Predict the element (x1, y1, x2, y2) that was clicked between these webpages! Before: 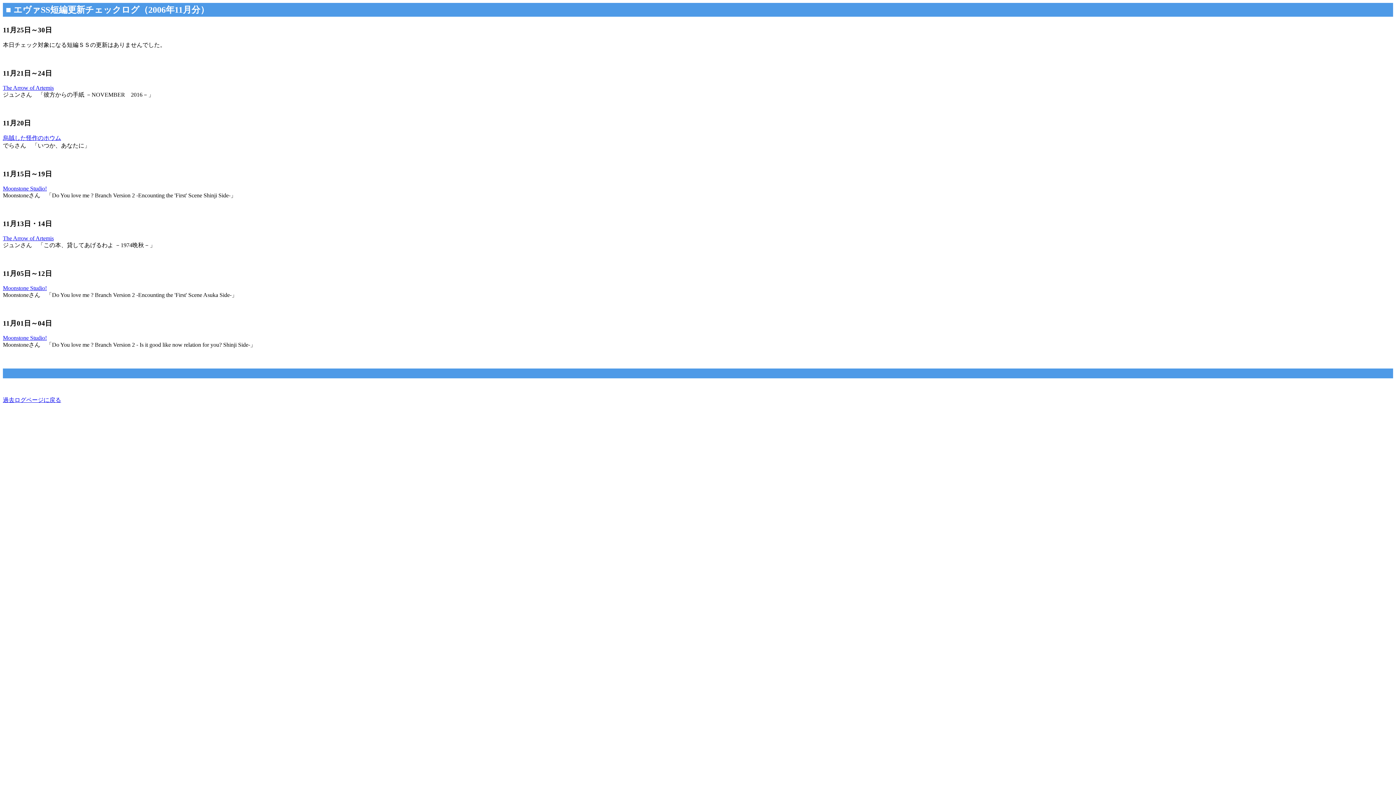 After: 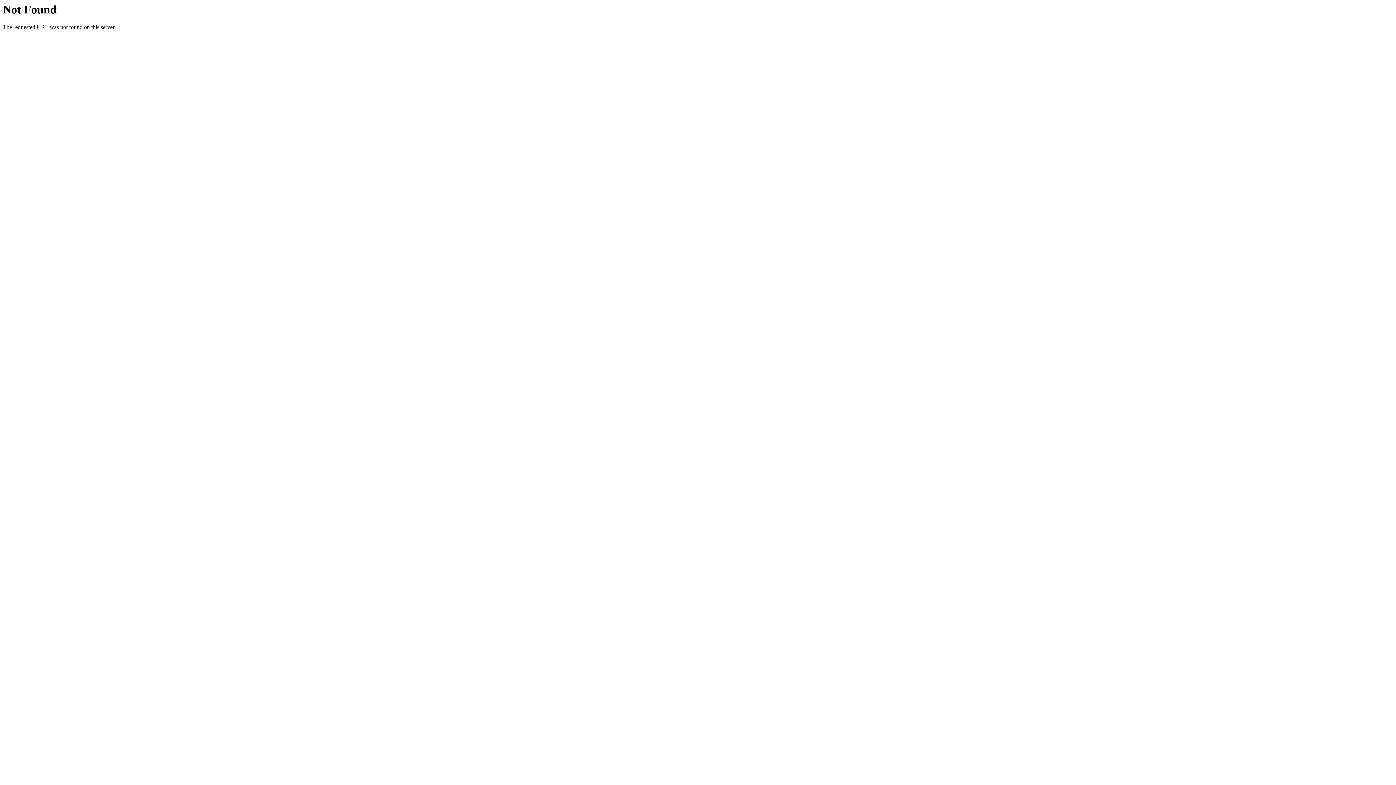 Action: label: The Arrow of Artemis bbox: (2, 235, 53, 241)